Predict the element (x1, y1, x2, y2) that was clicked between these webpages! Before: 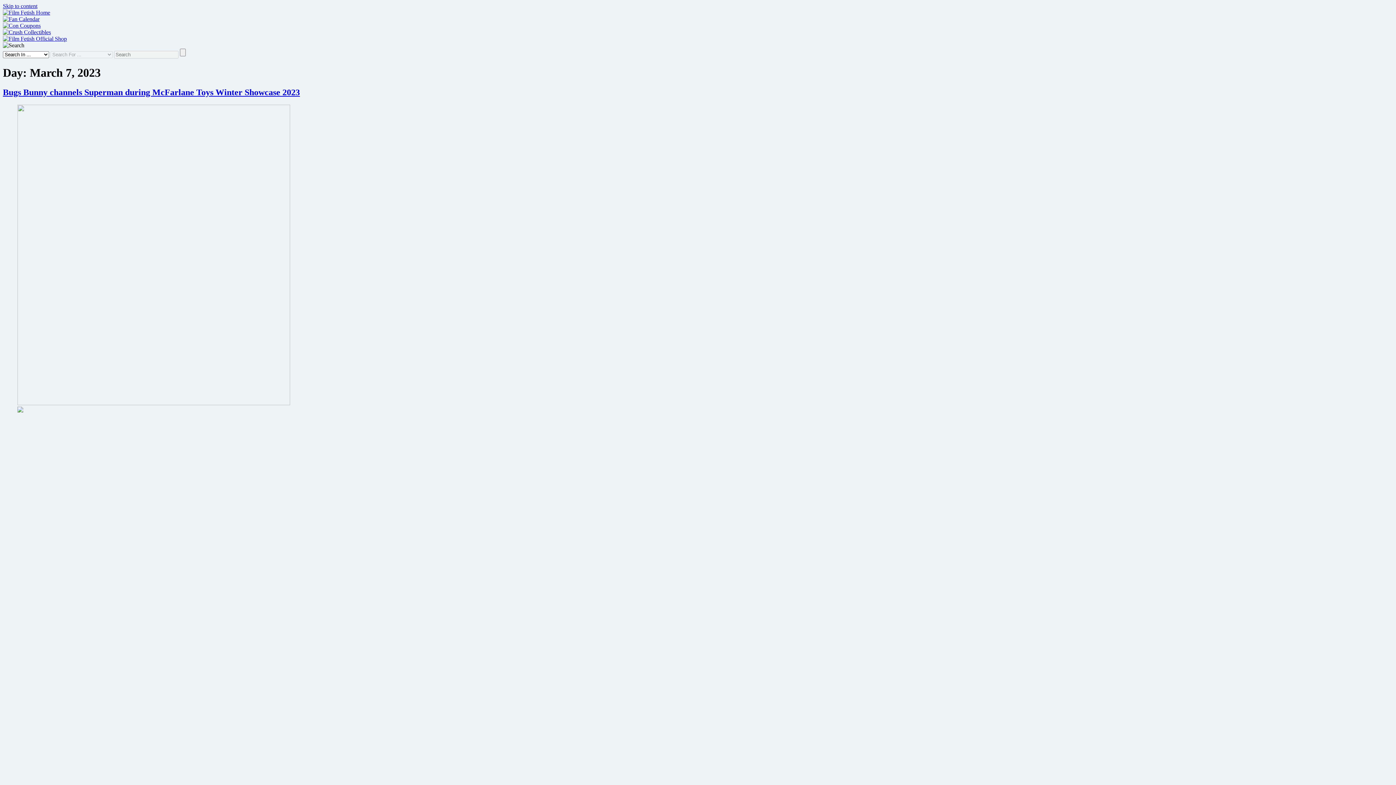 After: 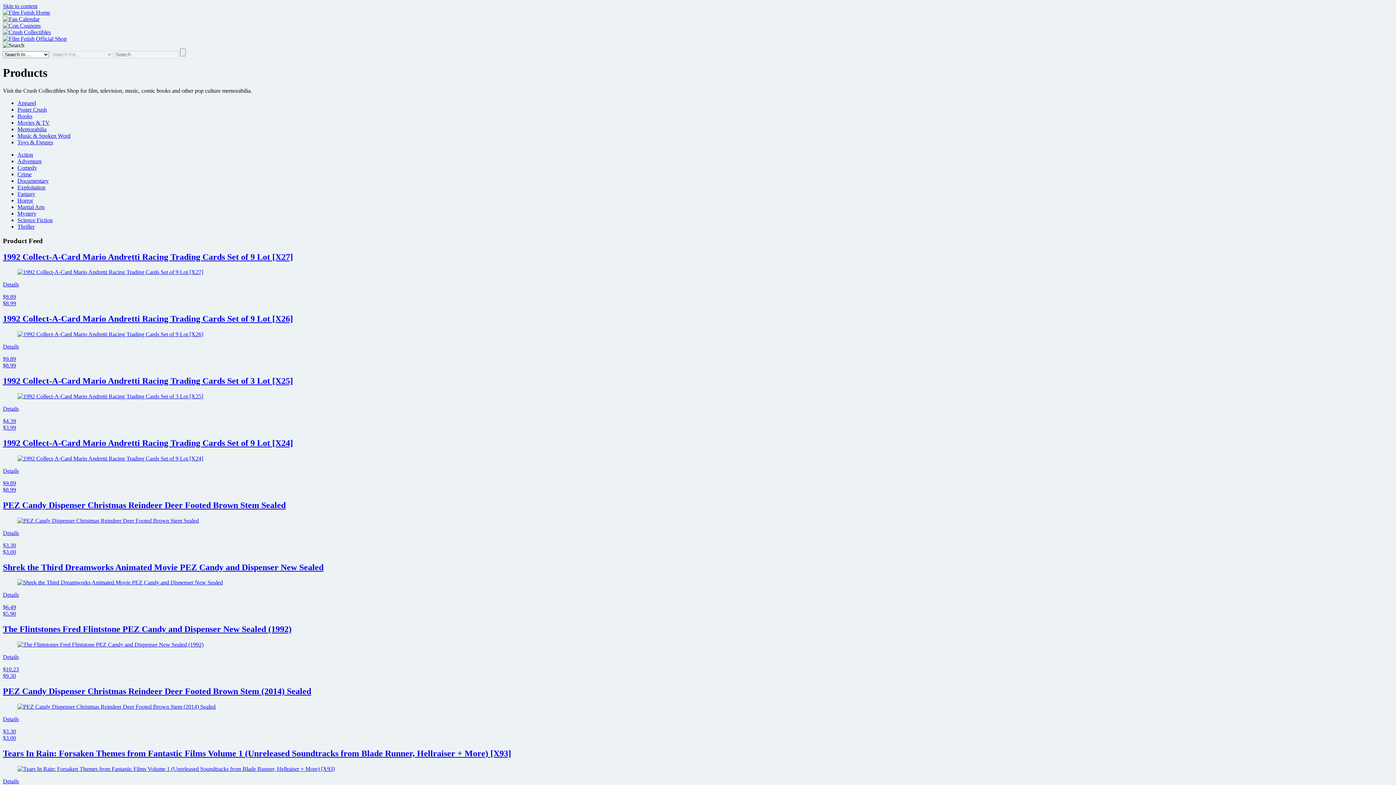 Action: bbox: (2, 29, 50, 35)